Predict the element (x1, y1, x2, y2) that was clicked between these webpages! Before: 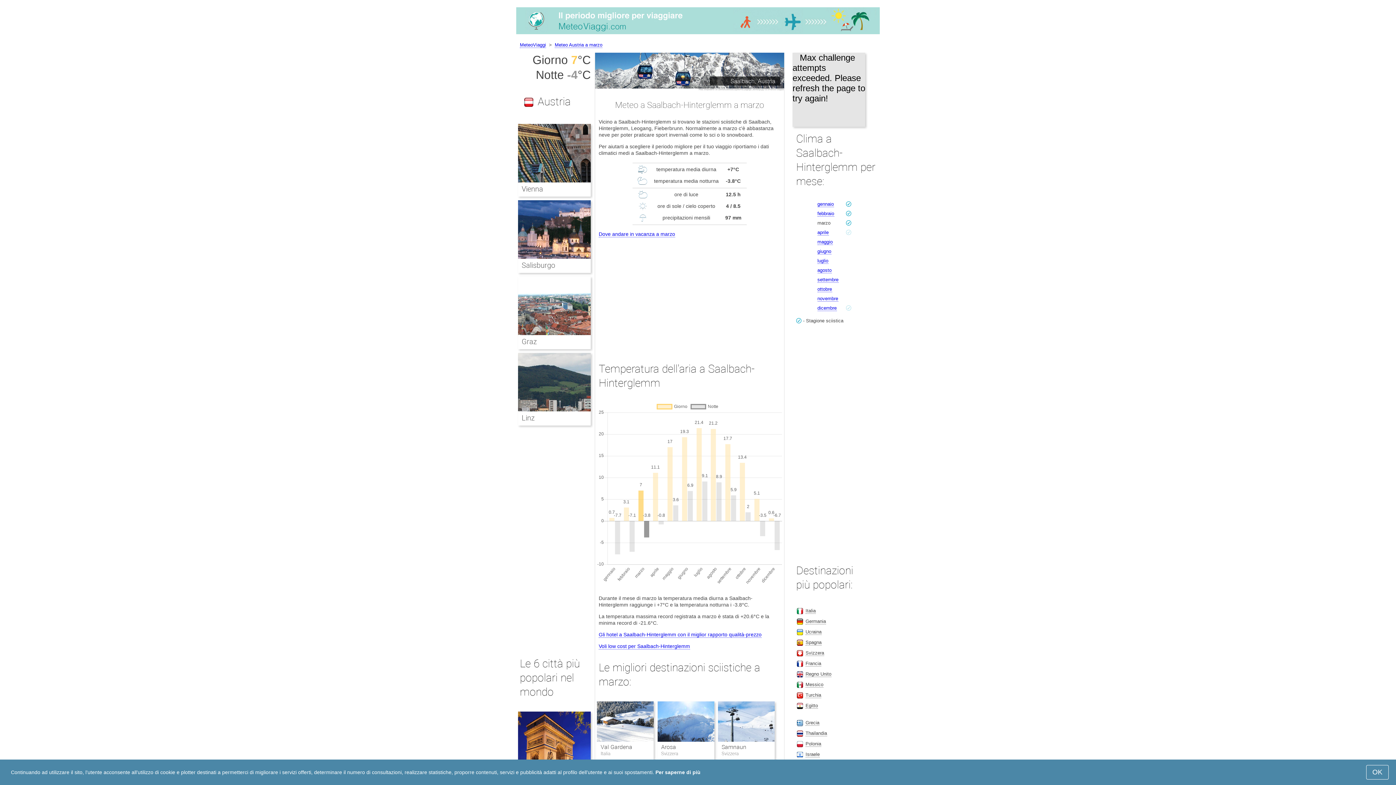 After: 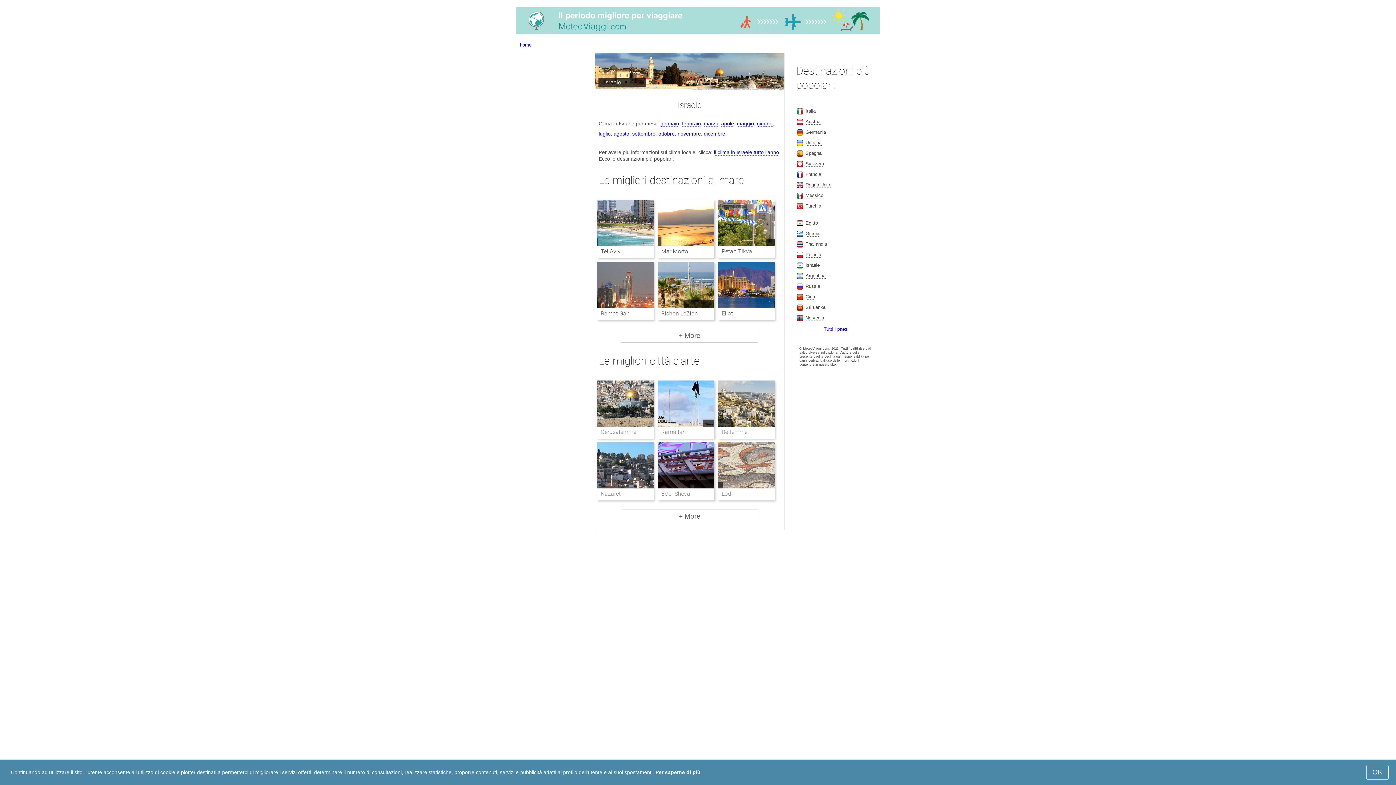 Action: label: Israele bbox: (805, 751, 819, 757)